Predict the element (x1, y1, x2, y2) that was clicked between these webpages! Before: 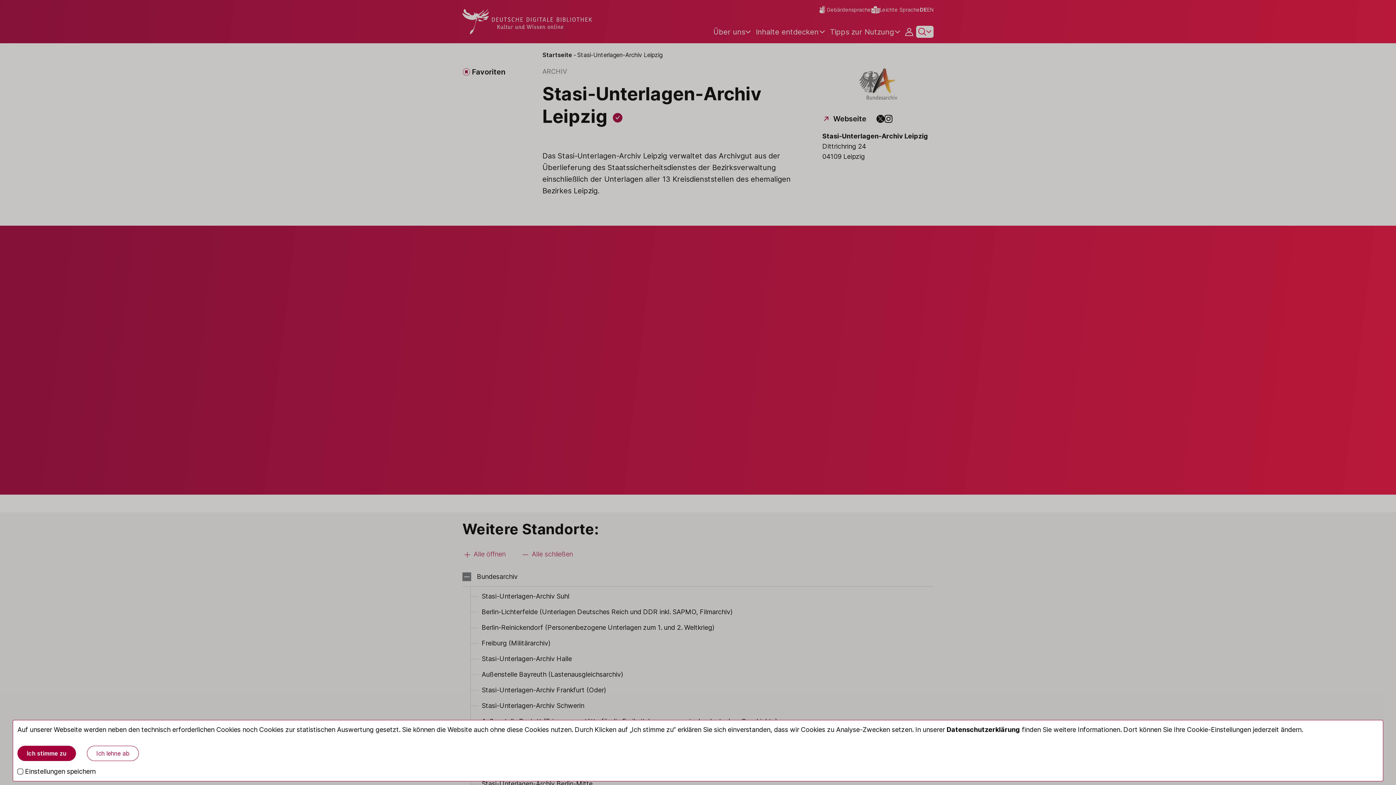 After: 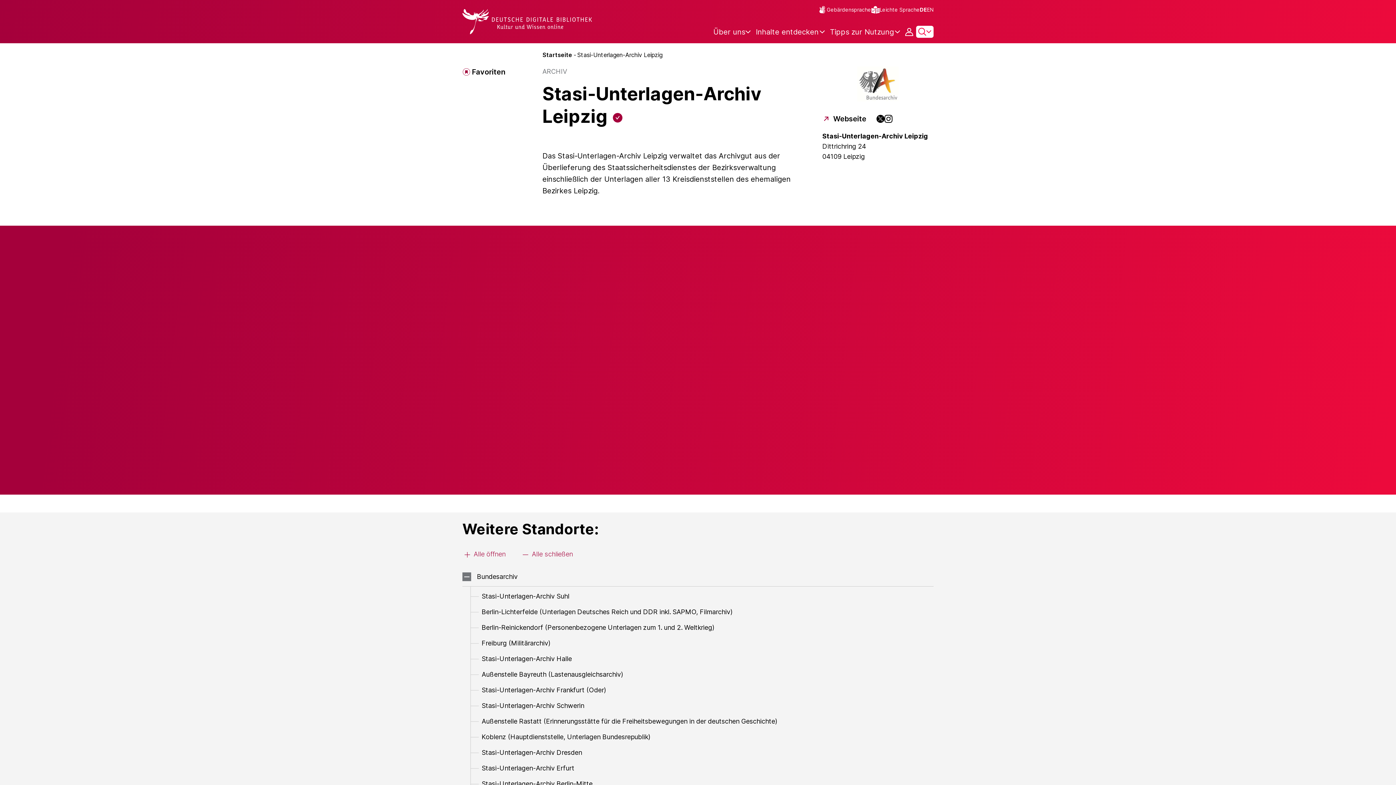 Action: label: Ich lehne ab bbox: (86, 746, 138, 761)